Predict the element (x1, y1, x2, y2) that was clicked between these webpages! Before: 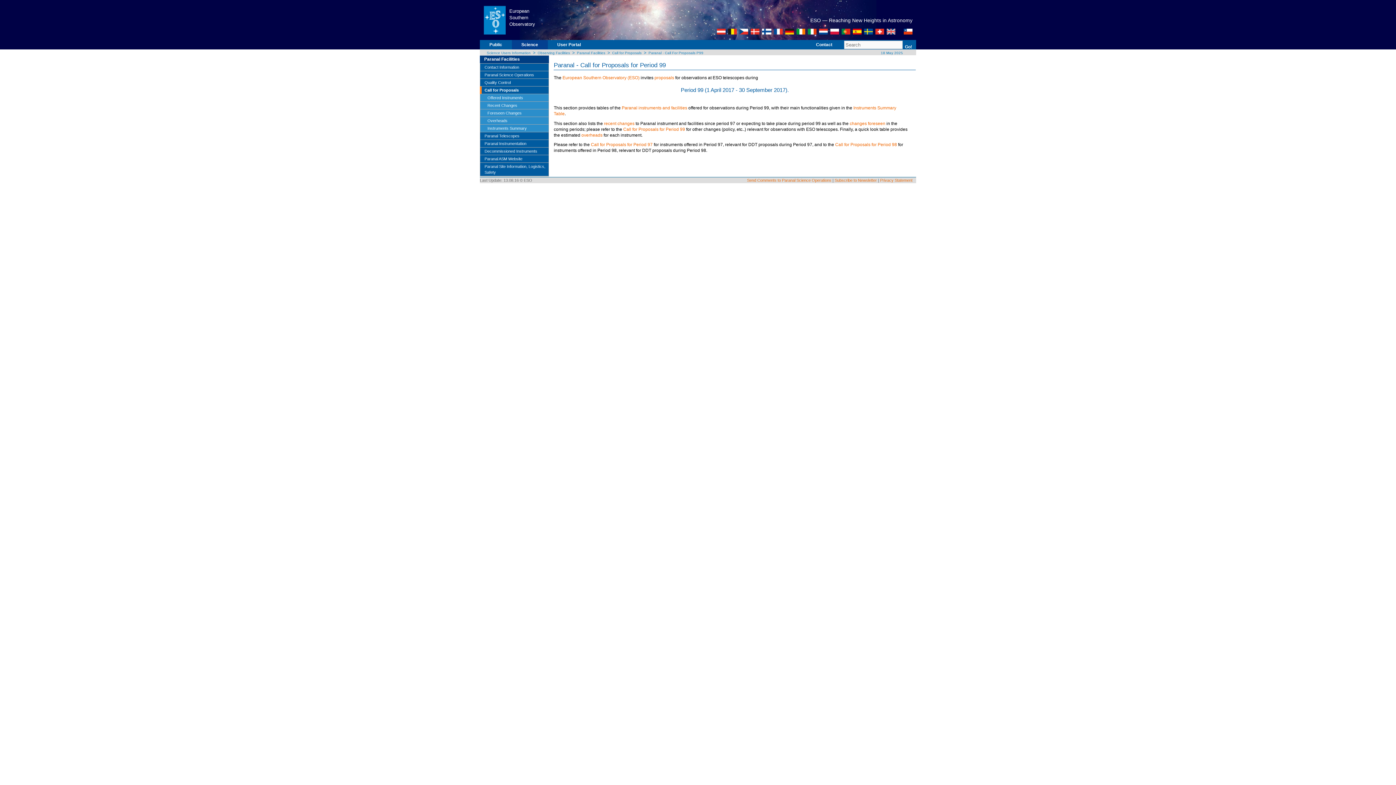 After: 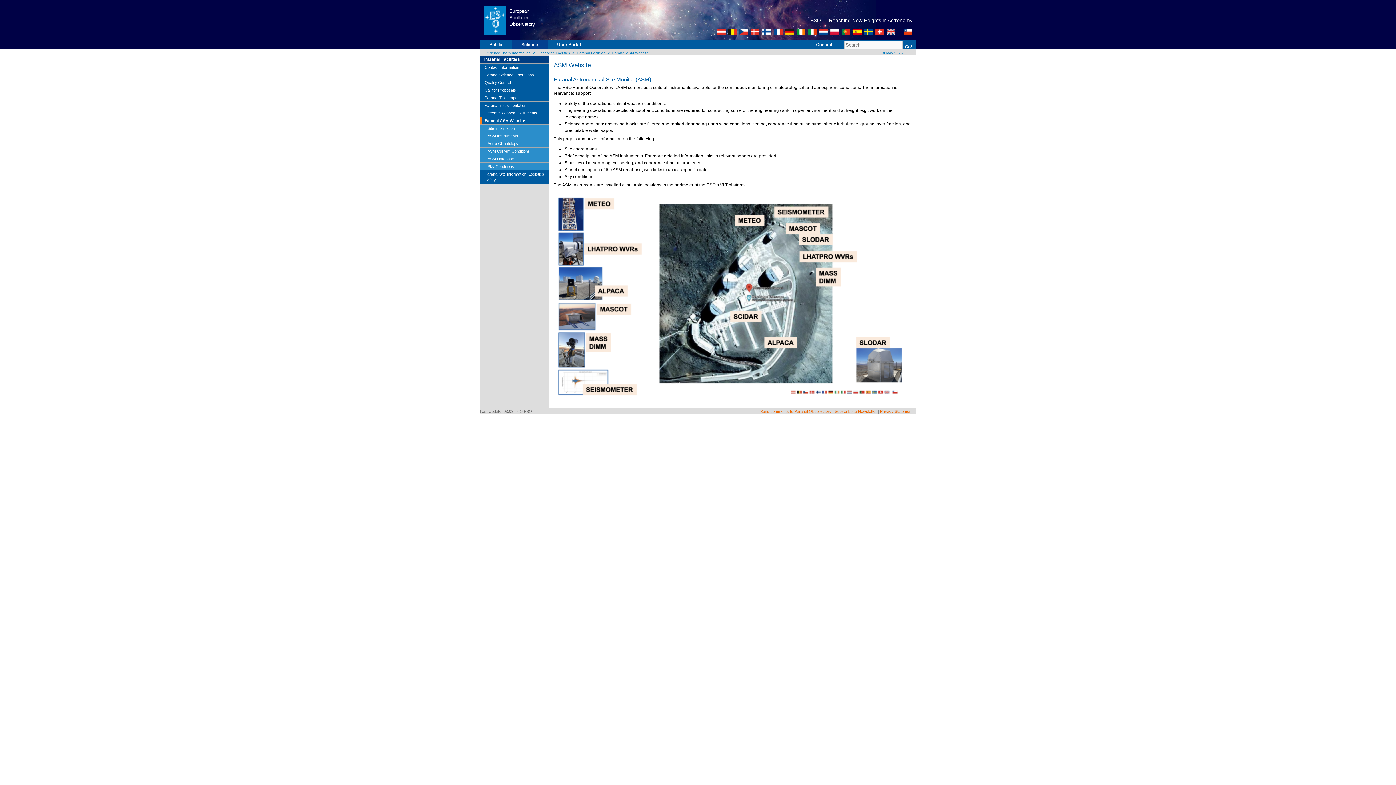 Action: bbox: (479, 155, 549, 162) label: Paranal ASM Website